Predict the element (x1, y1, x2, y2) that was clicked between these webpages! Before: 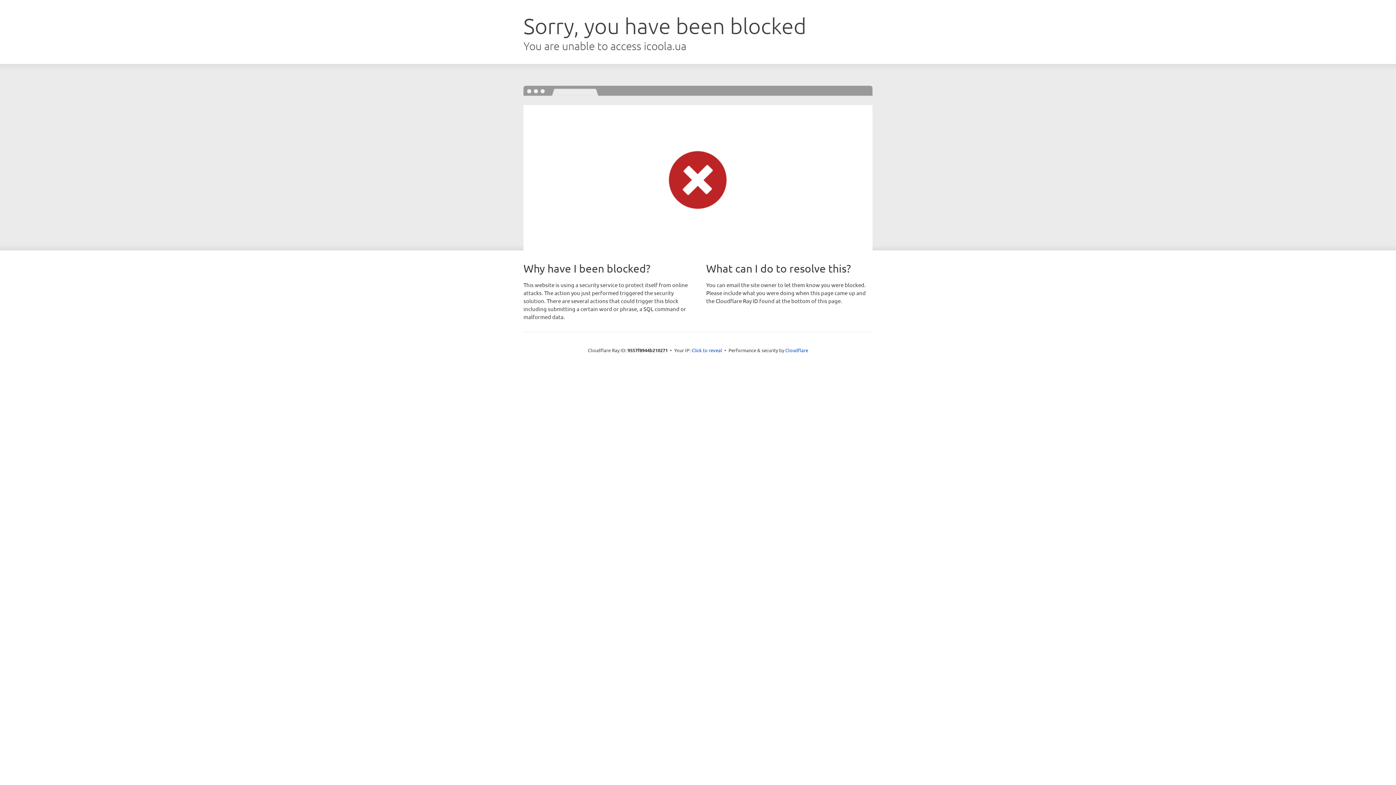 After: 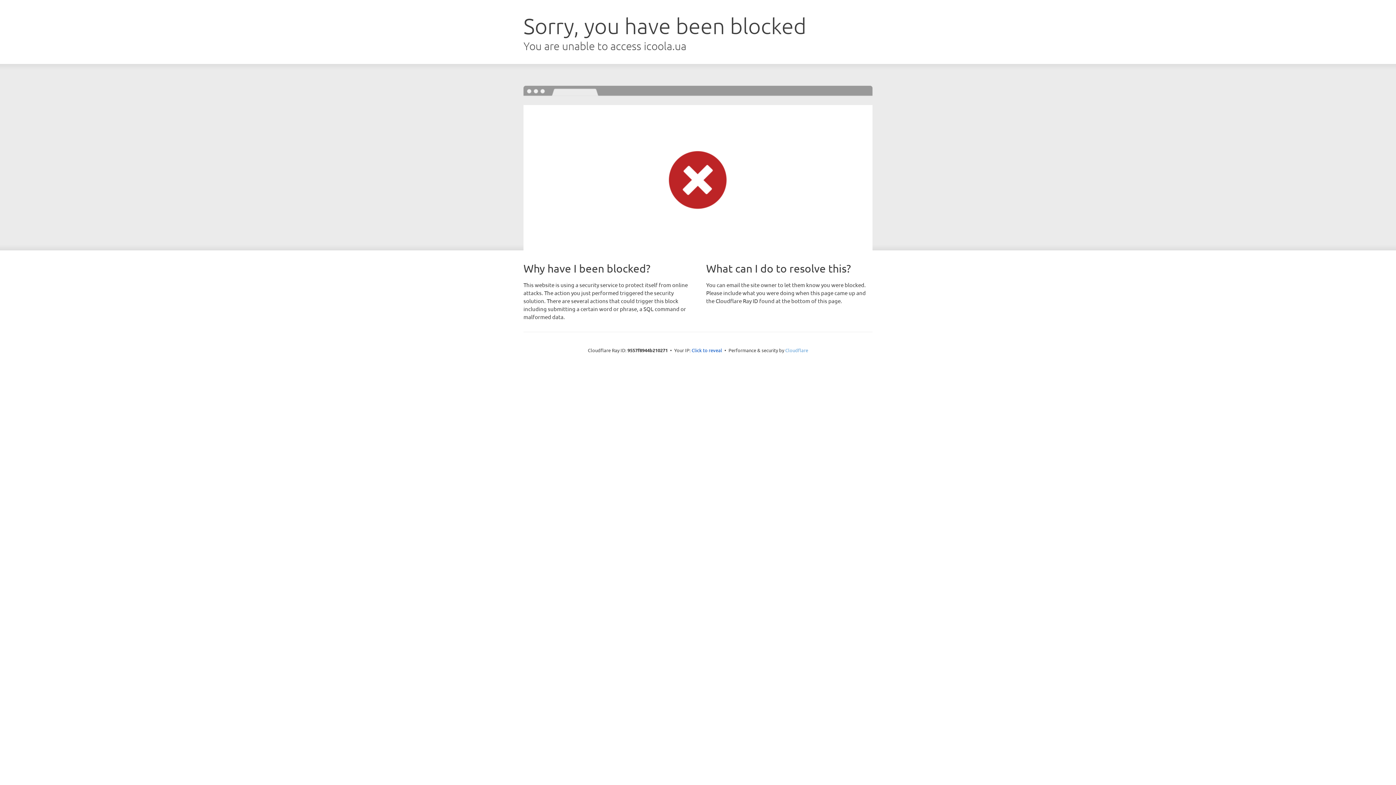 Action: label: Cloudflare bbox: (785, 347, 808, 353)